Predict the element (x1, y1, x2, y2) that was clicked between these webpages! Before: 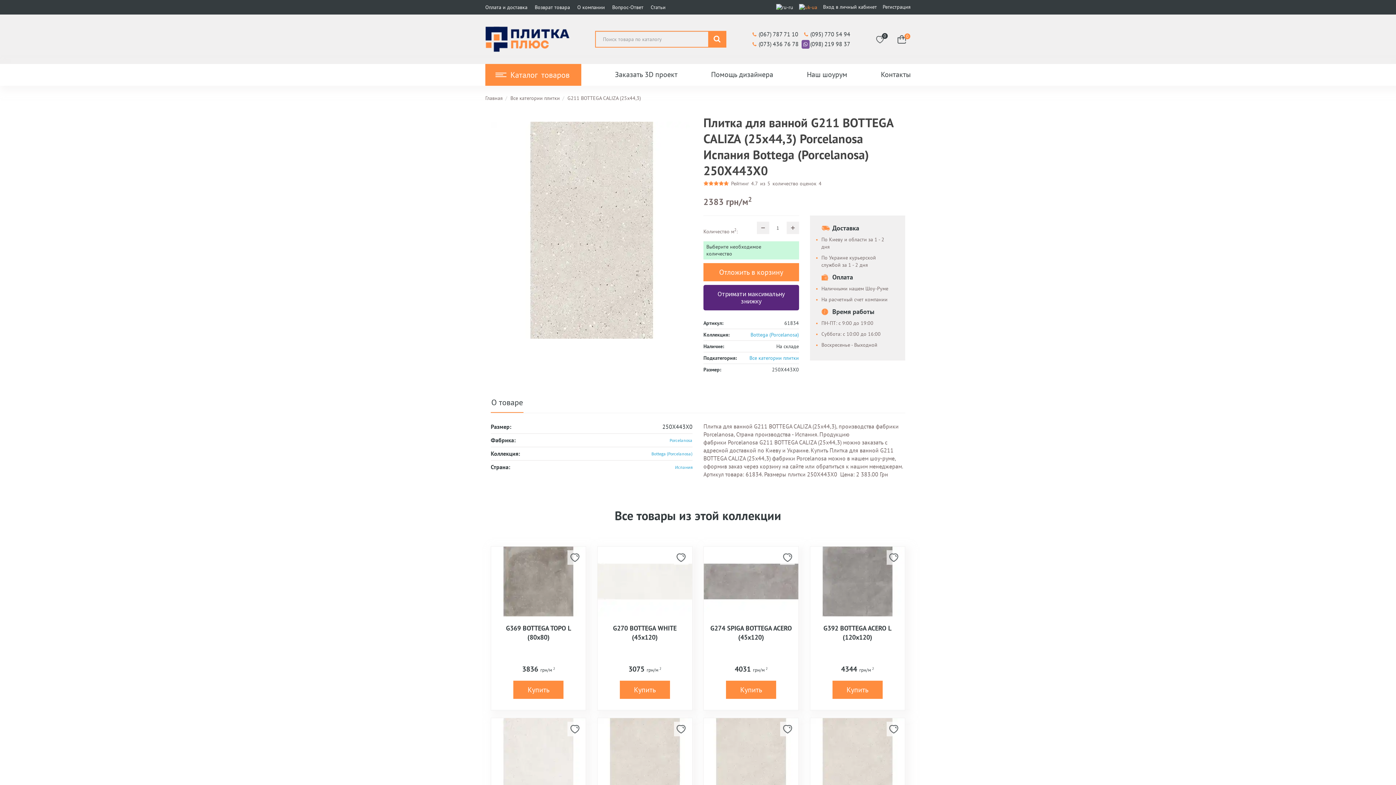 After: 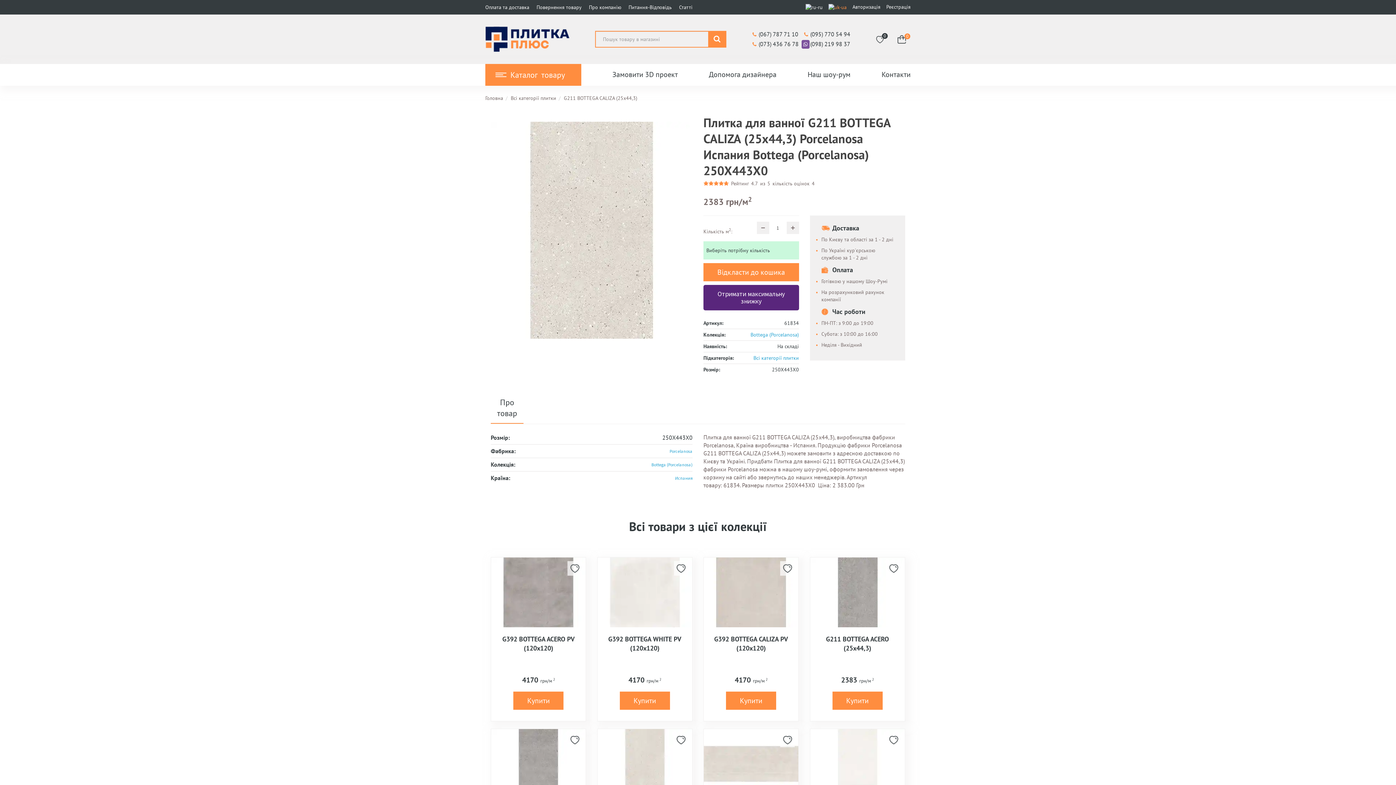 Action: bbox: (799, 3, 817, 10)